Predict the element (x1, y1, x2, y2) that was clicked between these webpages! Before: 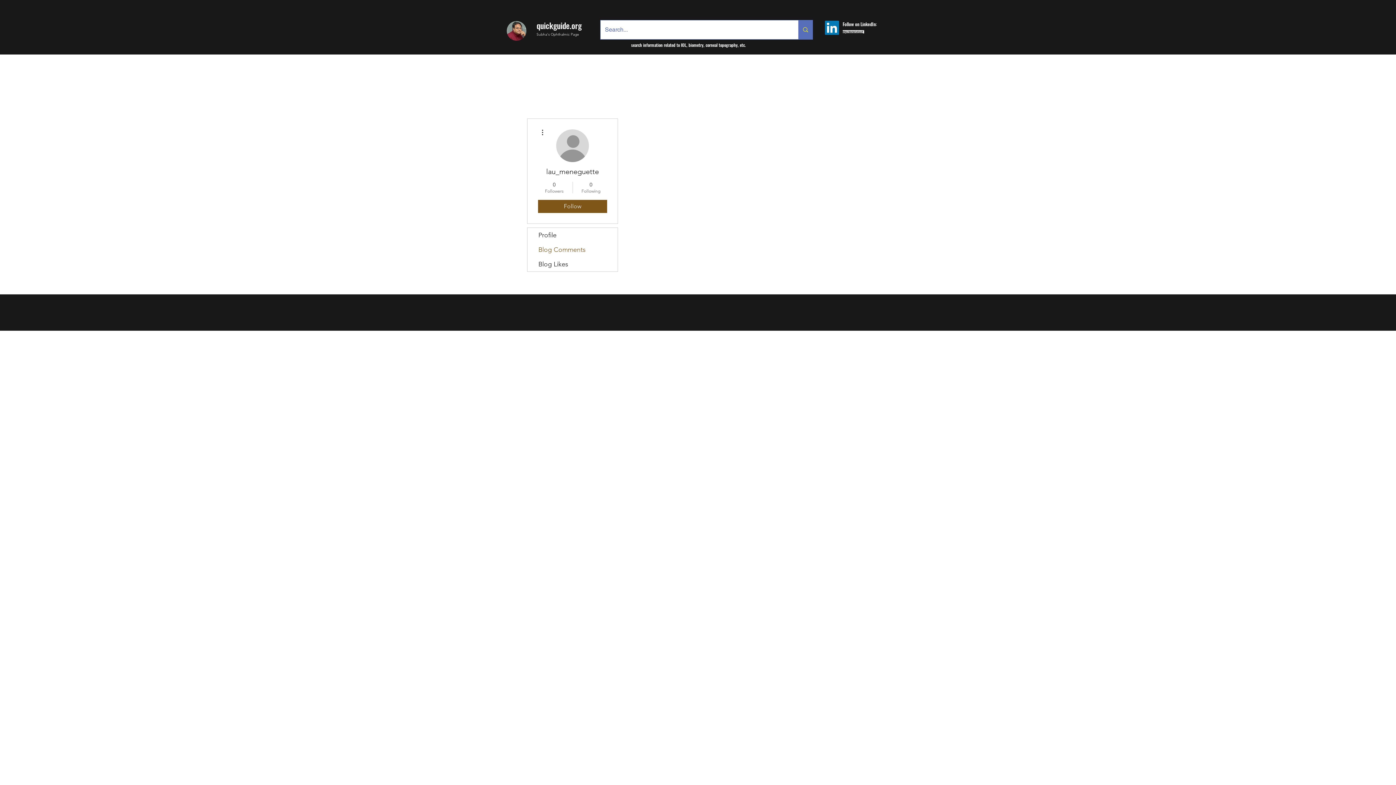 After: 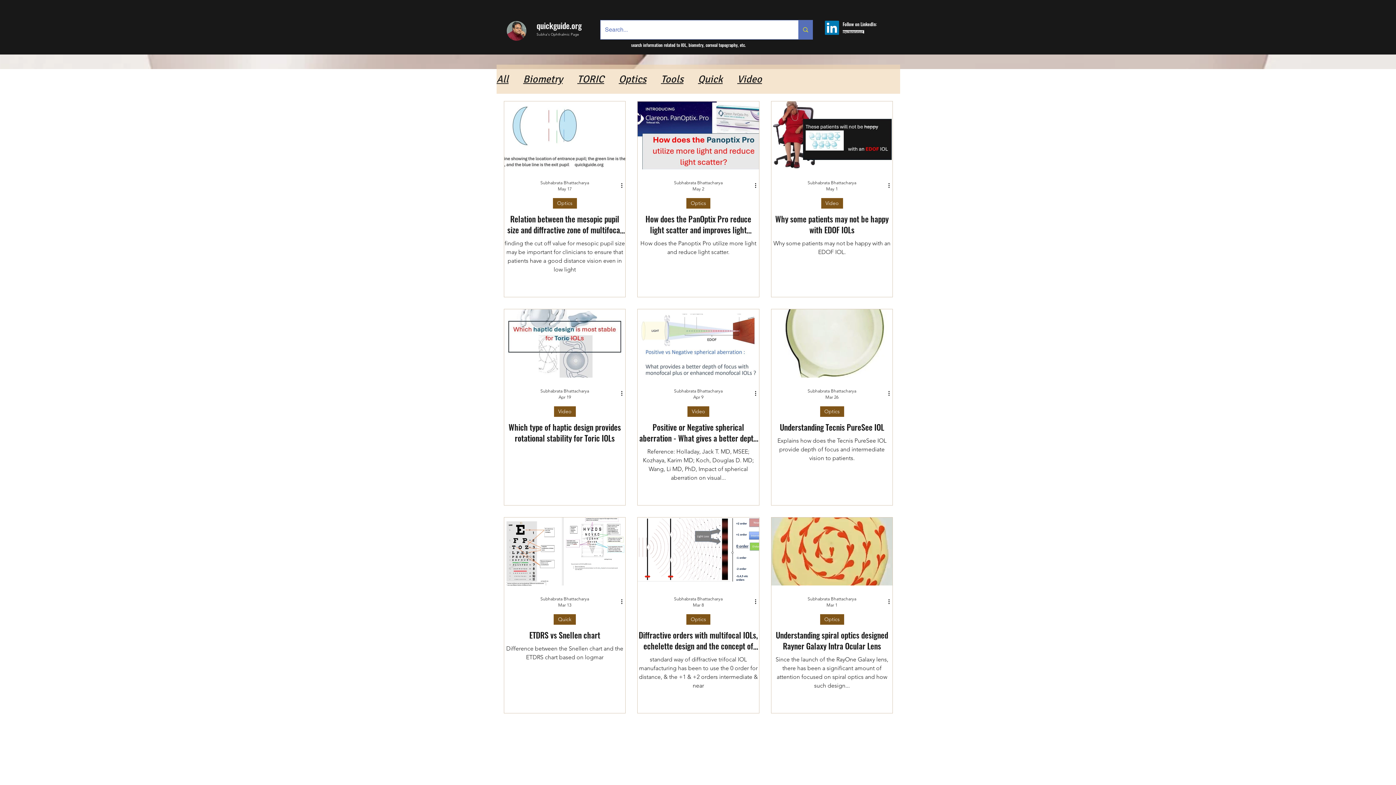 Action: label: quickguide.org bbox: (536, 19, 581, 31)